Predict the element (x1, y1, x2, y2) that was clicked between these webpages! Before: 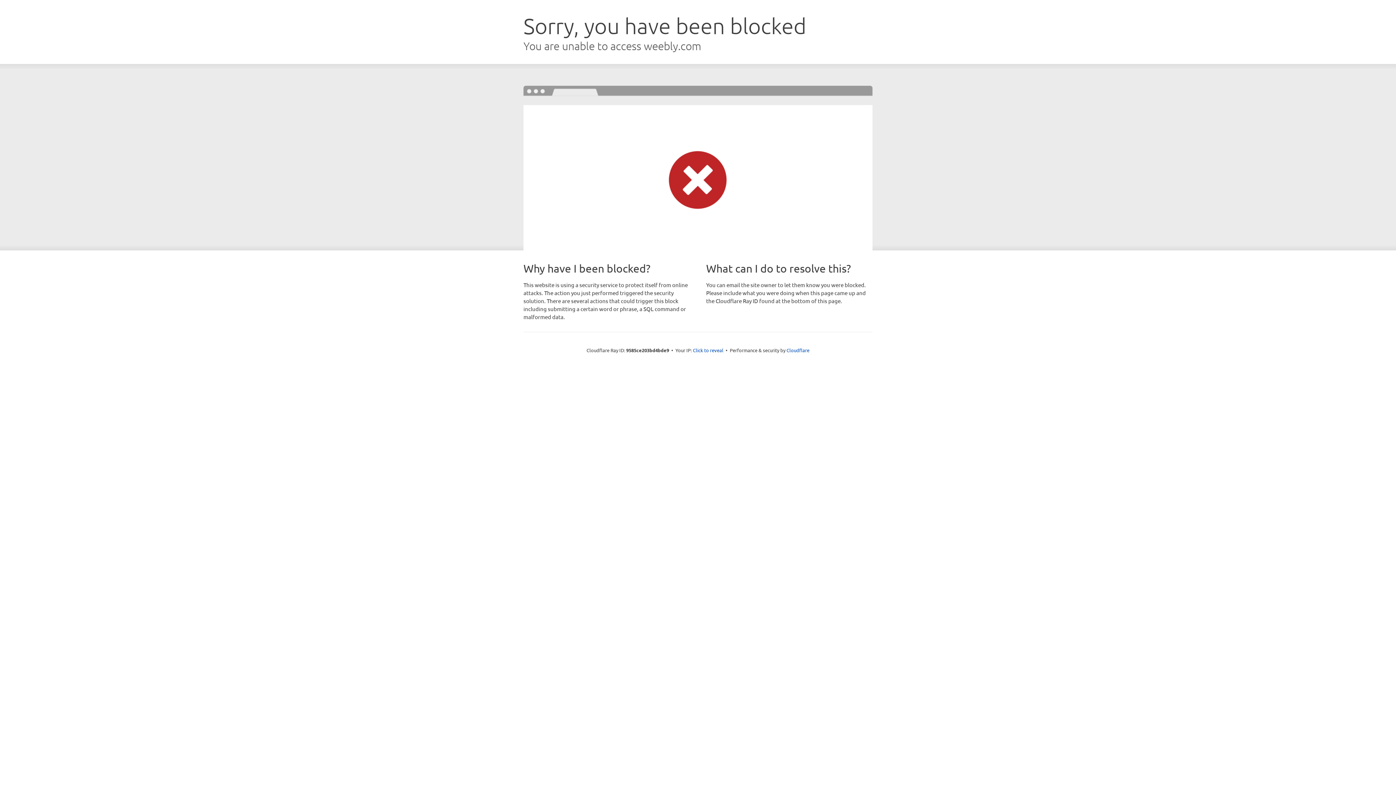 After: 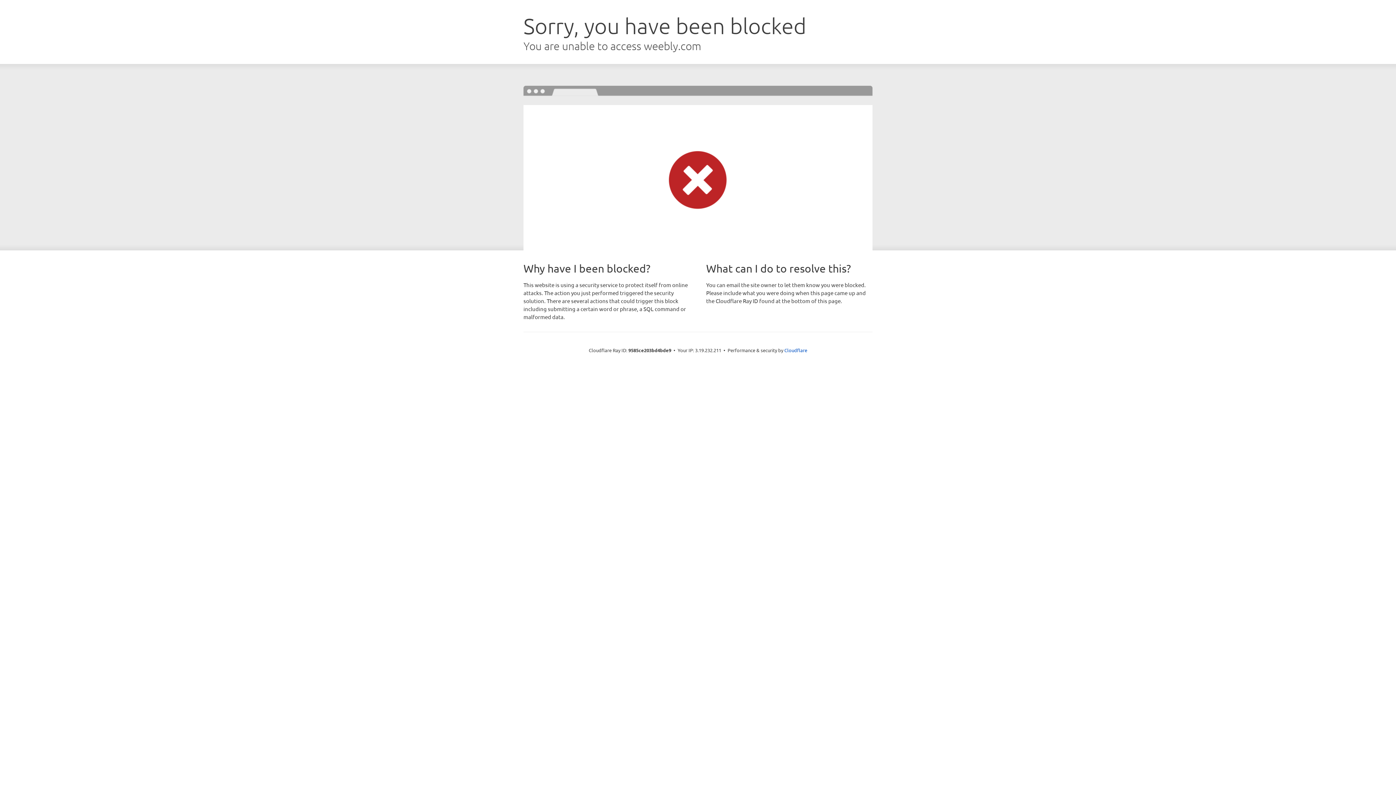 Action: label: Click to reveal bbox: (693, 346, 723, 353)